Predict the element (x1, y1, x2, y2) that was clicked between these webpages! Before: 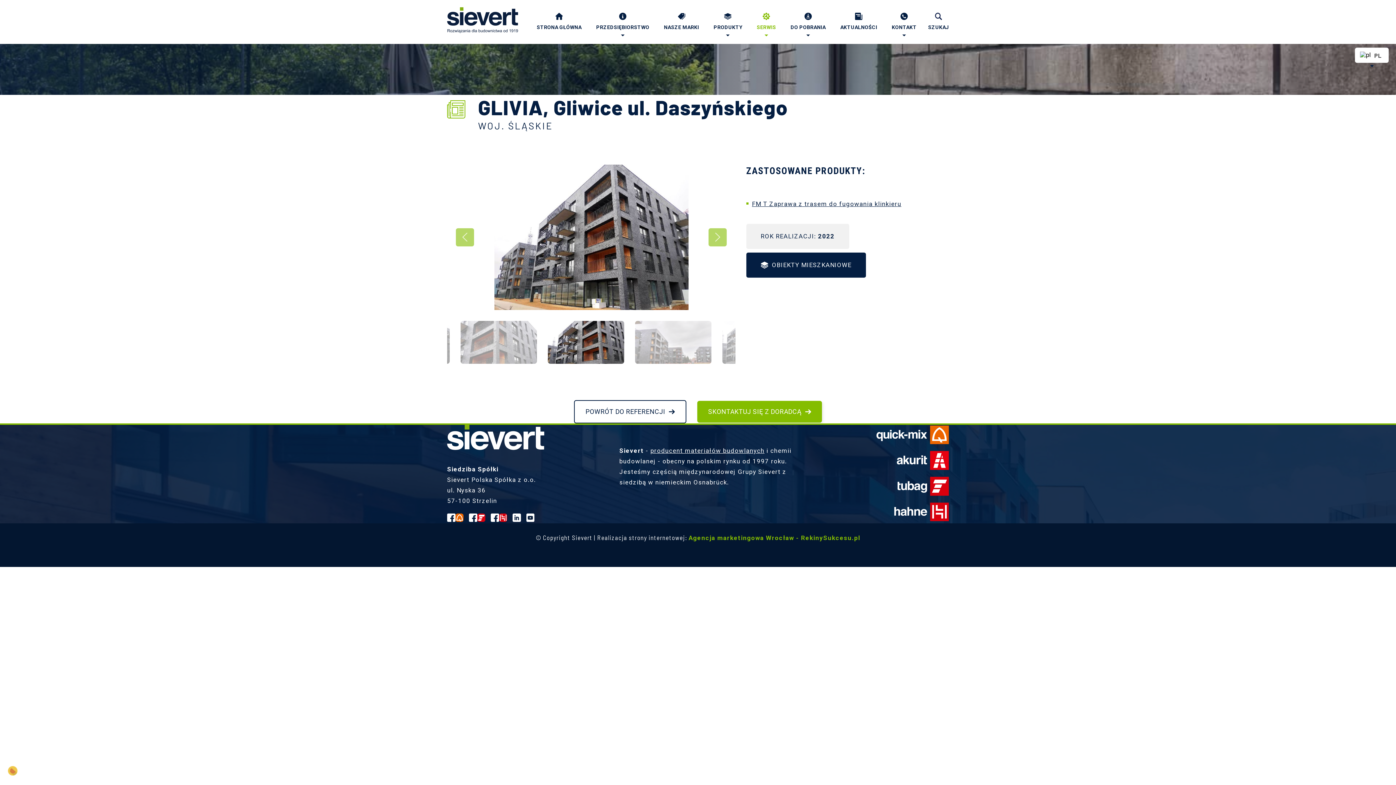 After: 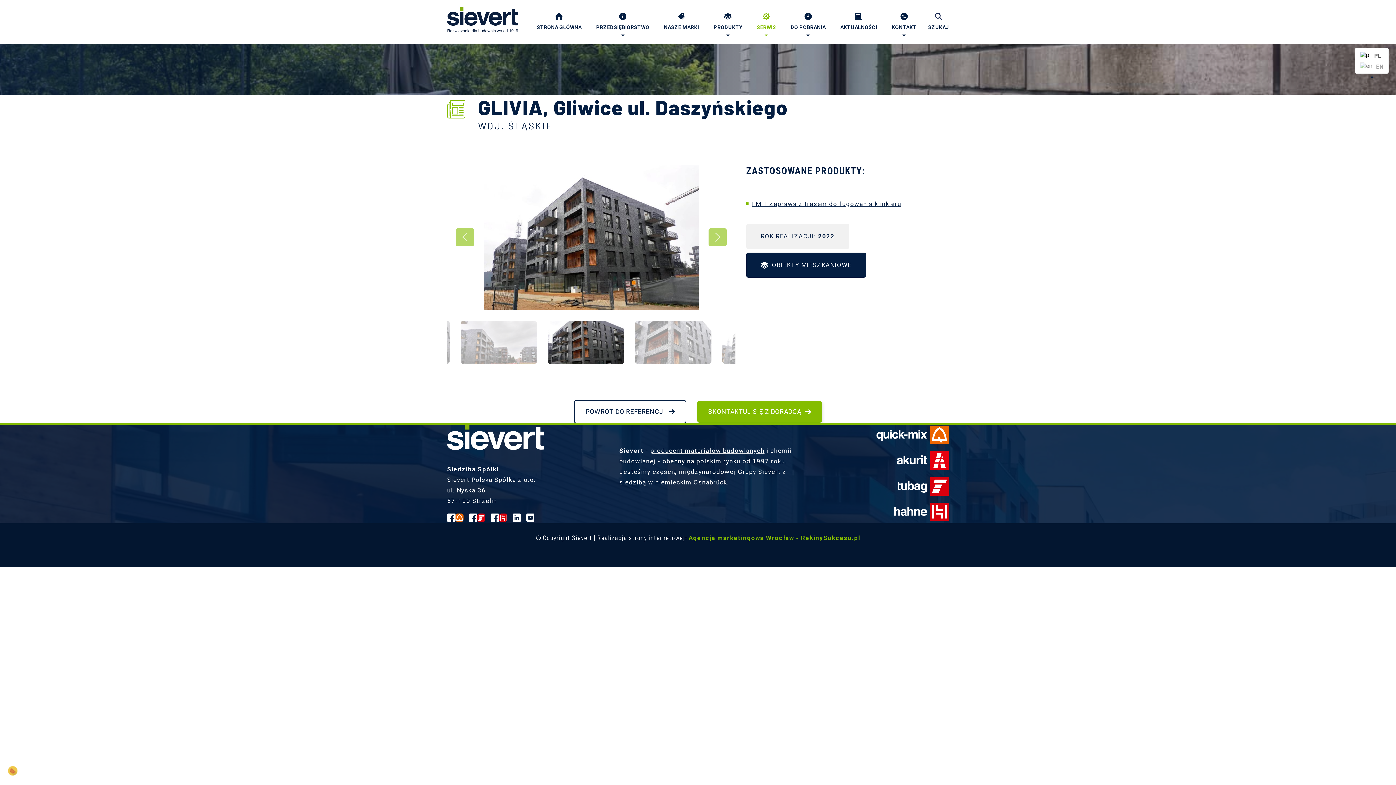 Action: label: PL bbox: (1360, 51, 1381, 58)